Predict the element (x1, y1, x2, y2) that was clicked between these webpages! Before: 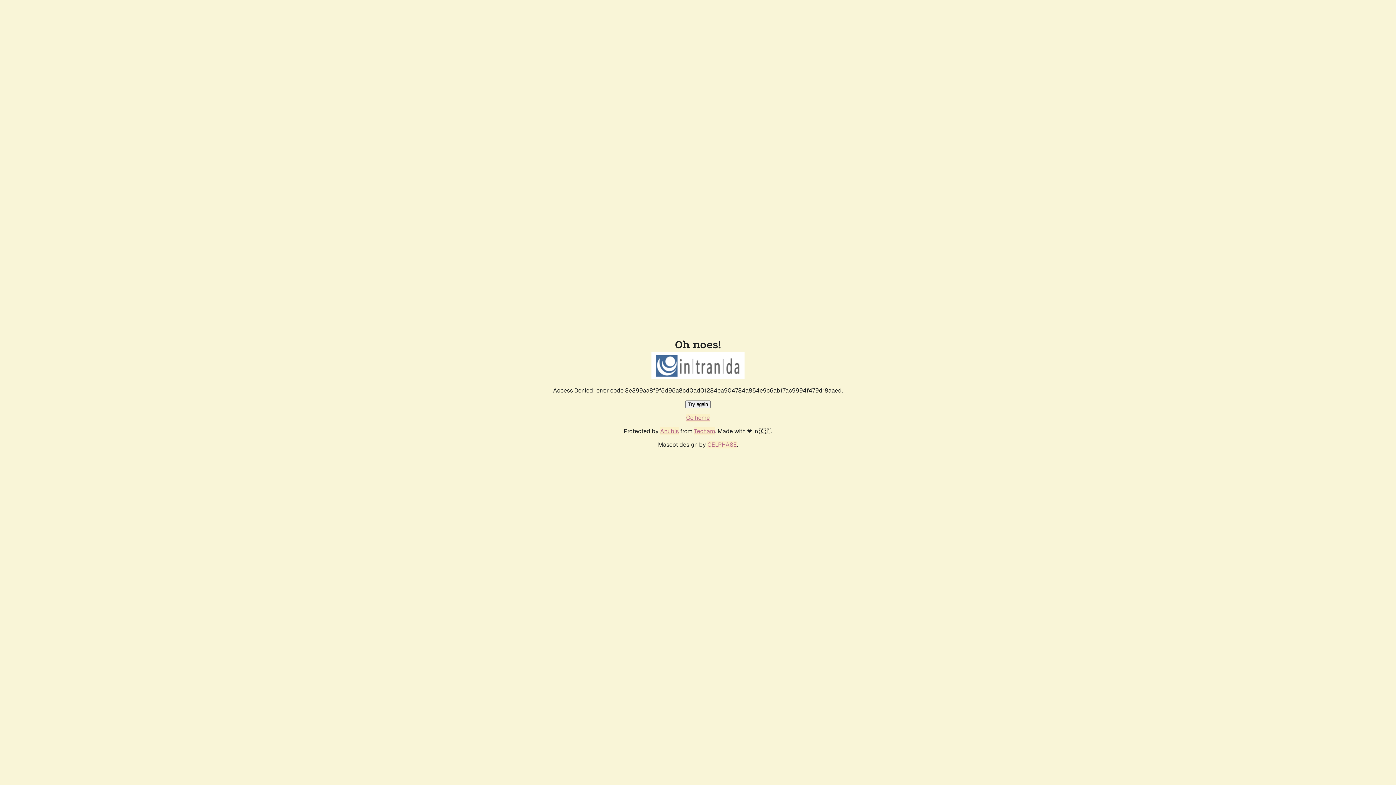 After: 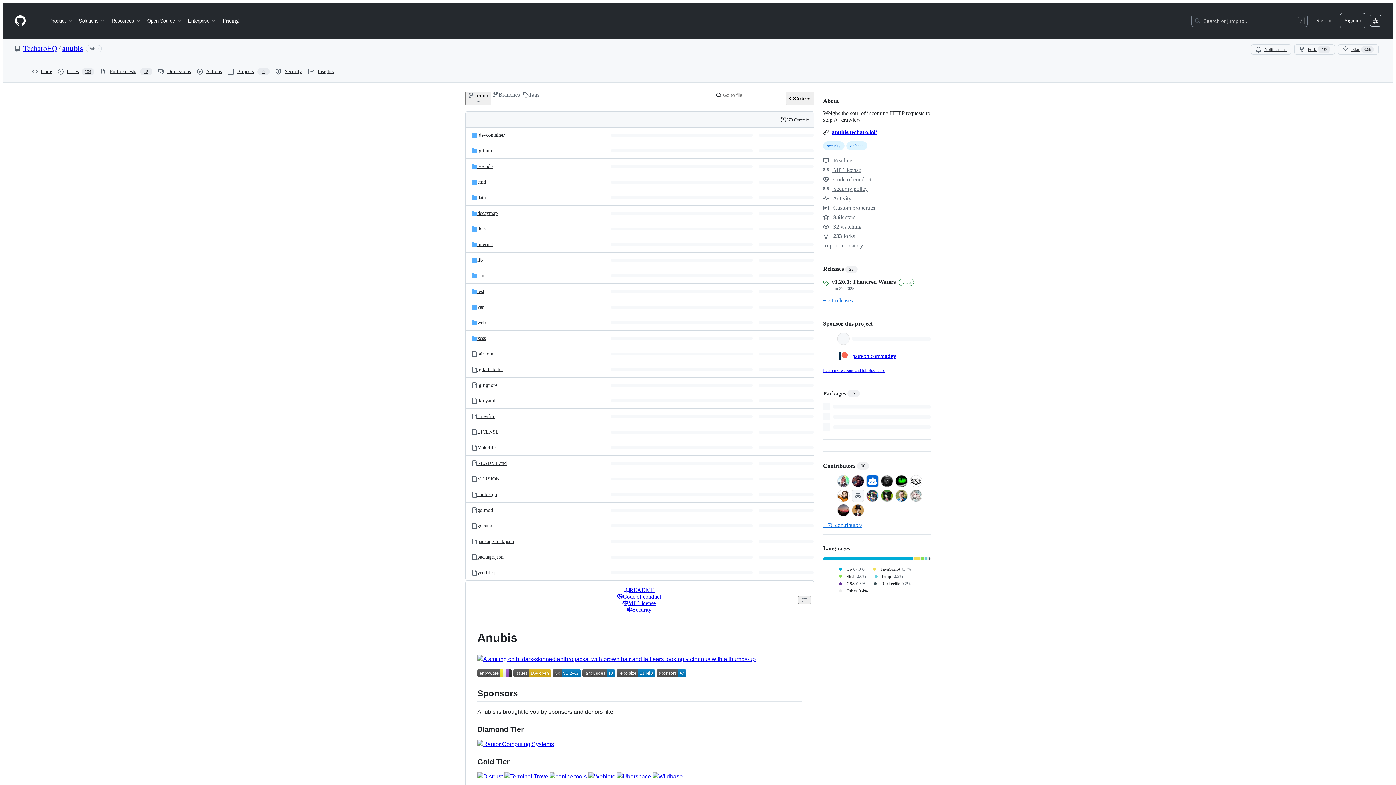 Action: label: Anubis bbox: (660, 427, 678, 435)